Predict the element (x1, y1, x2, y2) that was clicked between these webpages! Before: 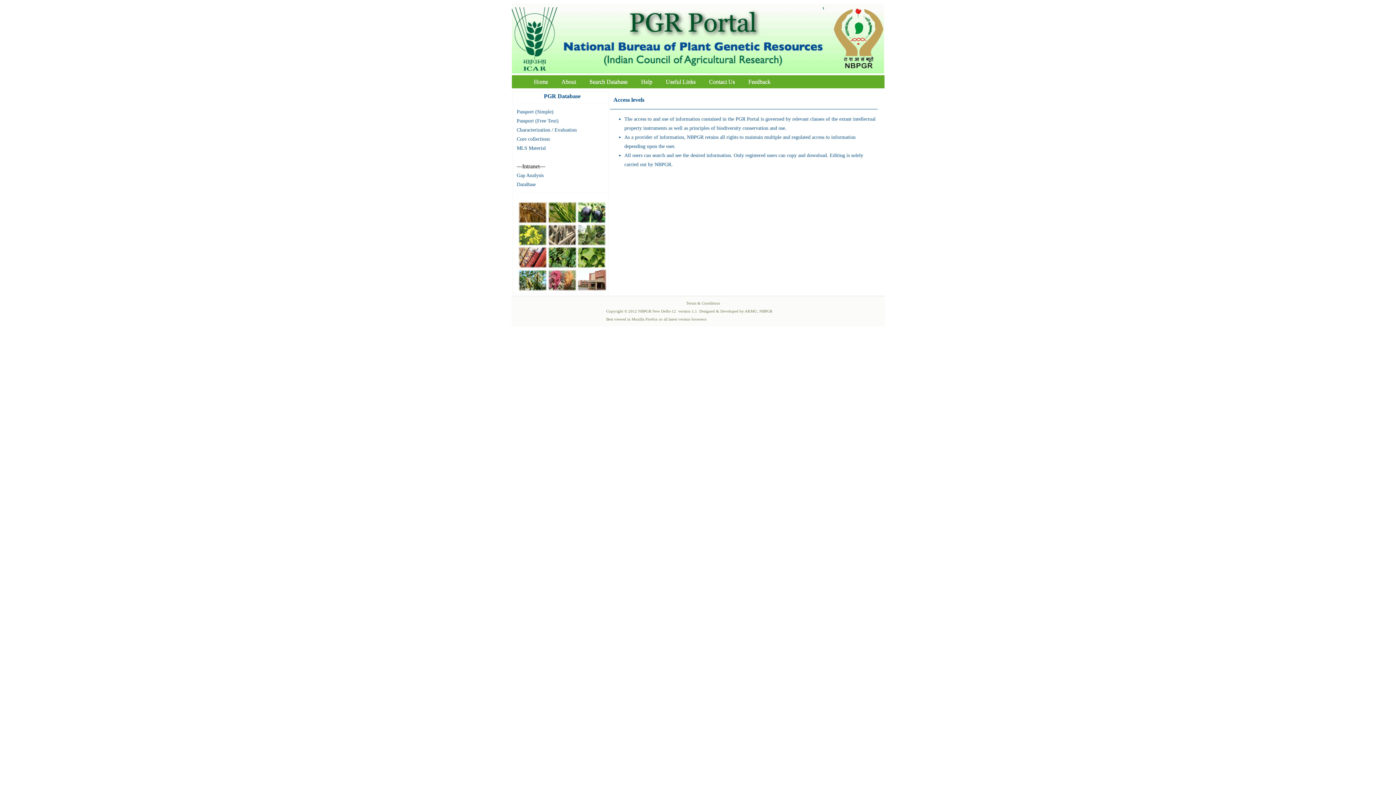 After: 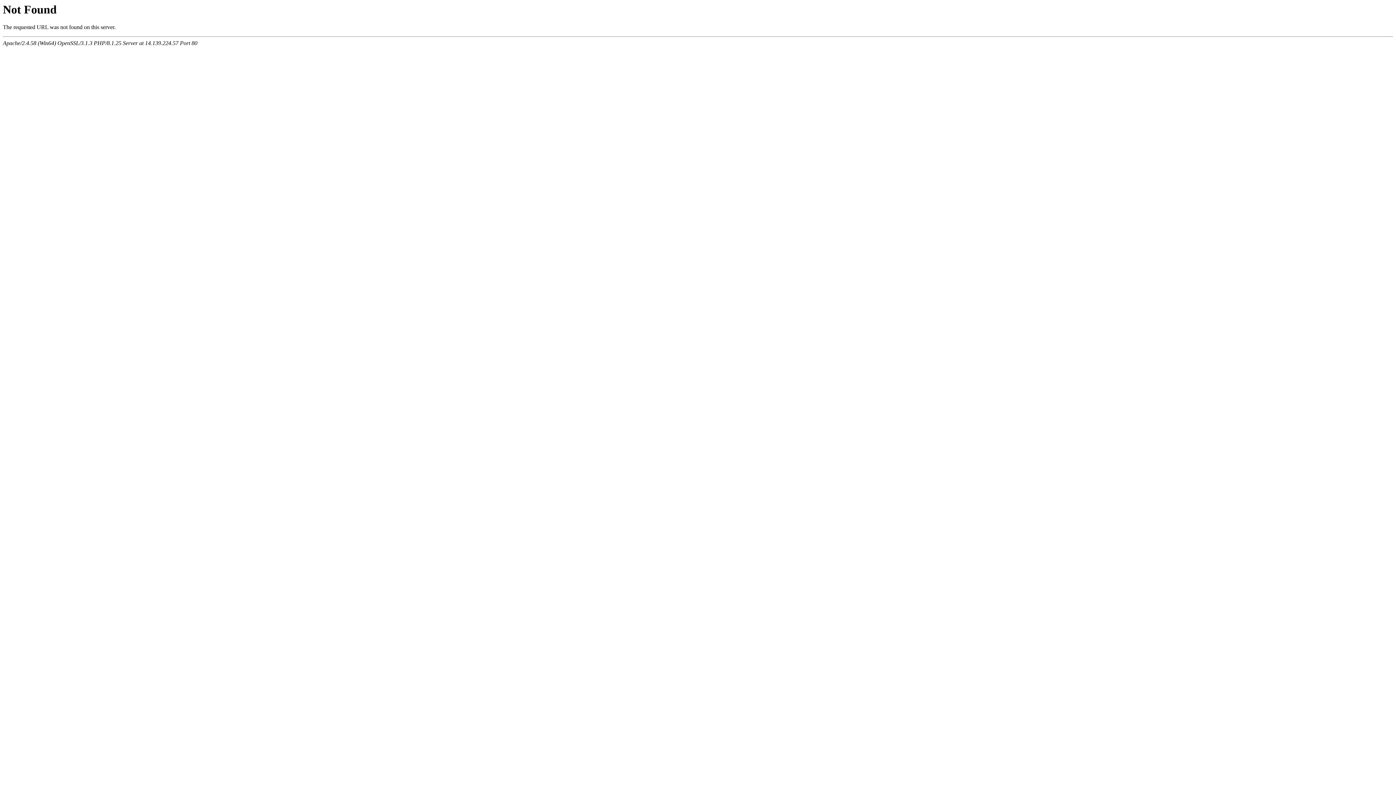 Action: label: Gap Analysis bbox: (516, 172, 543, 178)